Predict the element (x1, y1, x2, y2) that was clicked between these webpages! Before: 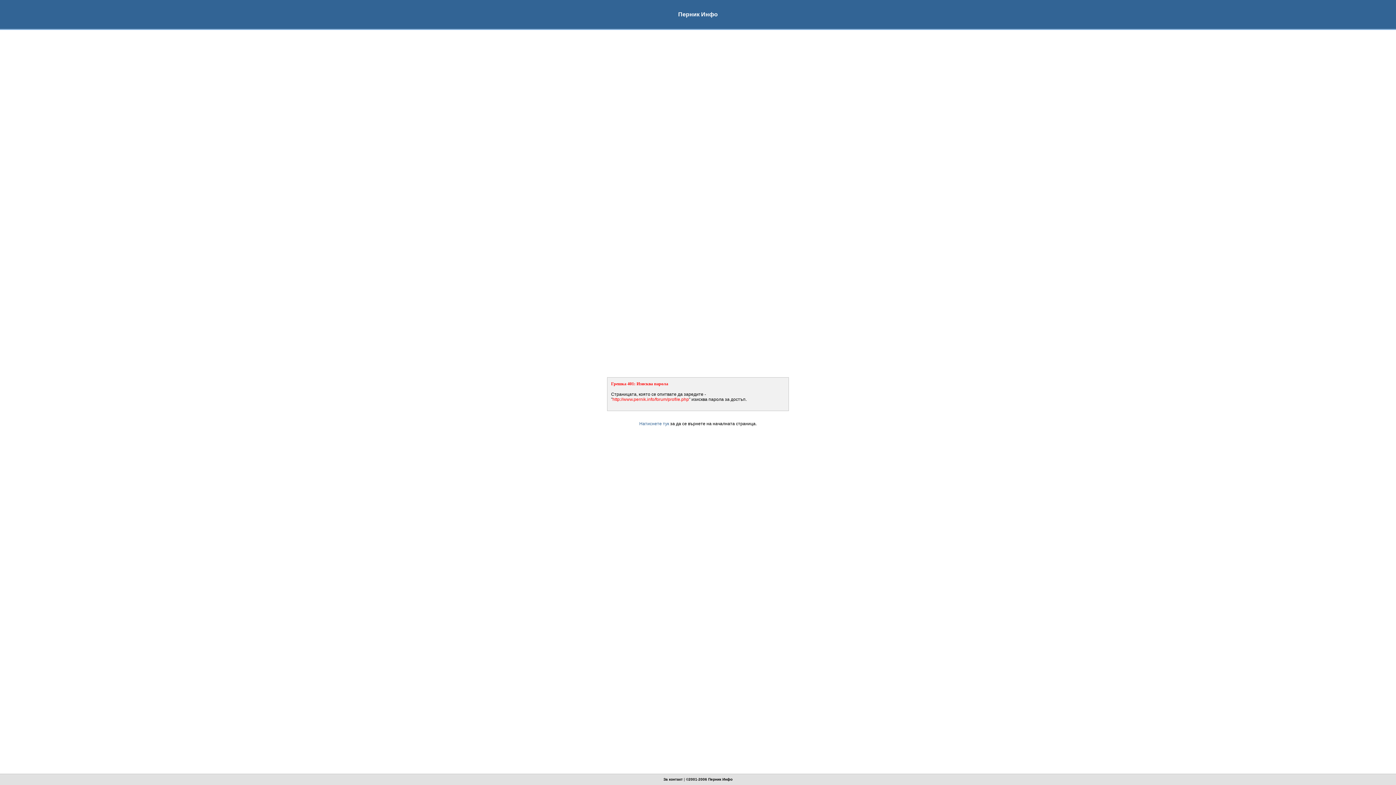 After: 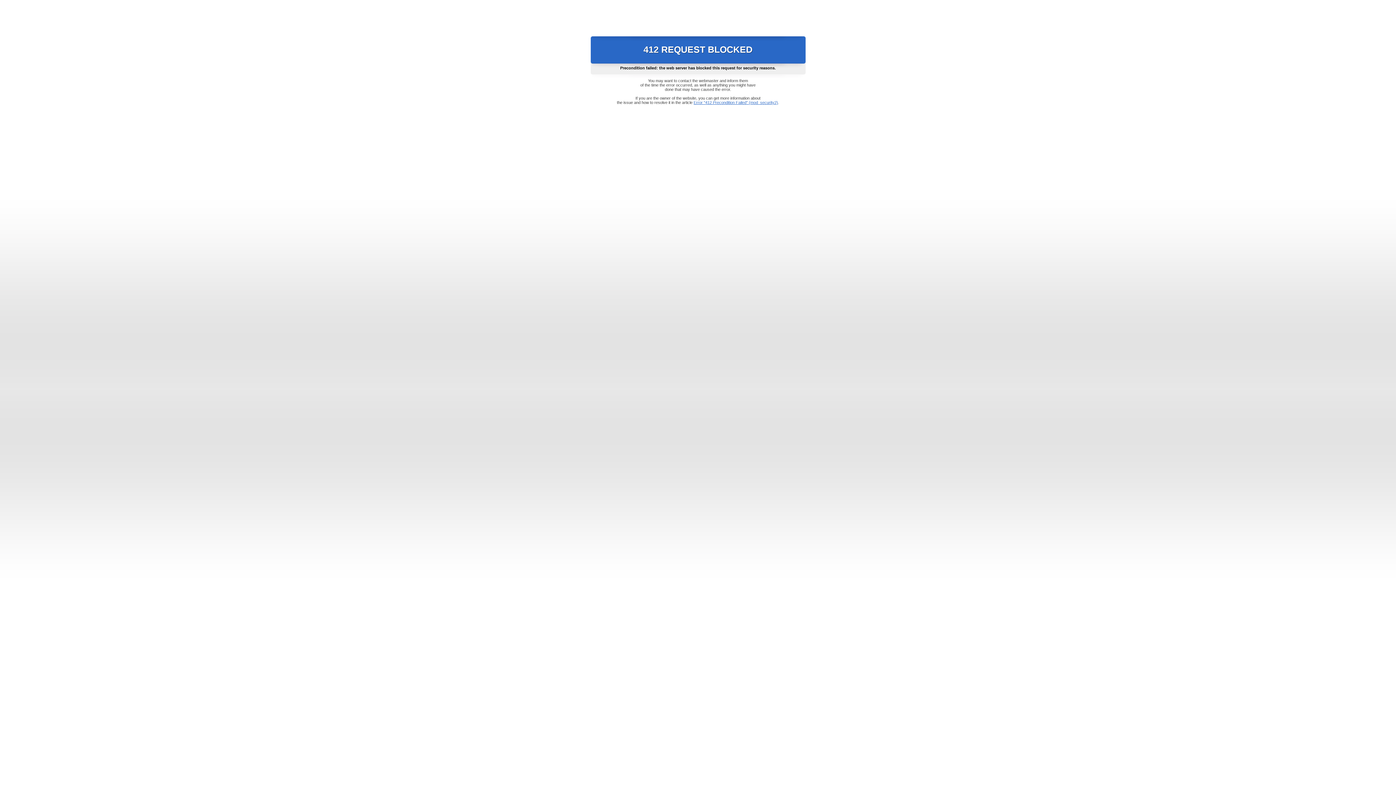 Action: bbox: (639, 421, 669, 426) label: Натиснете тук